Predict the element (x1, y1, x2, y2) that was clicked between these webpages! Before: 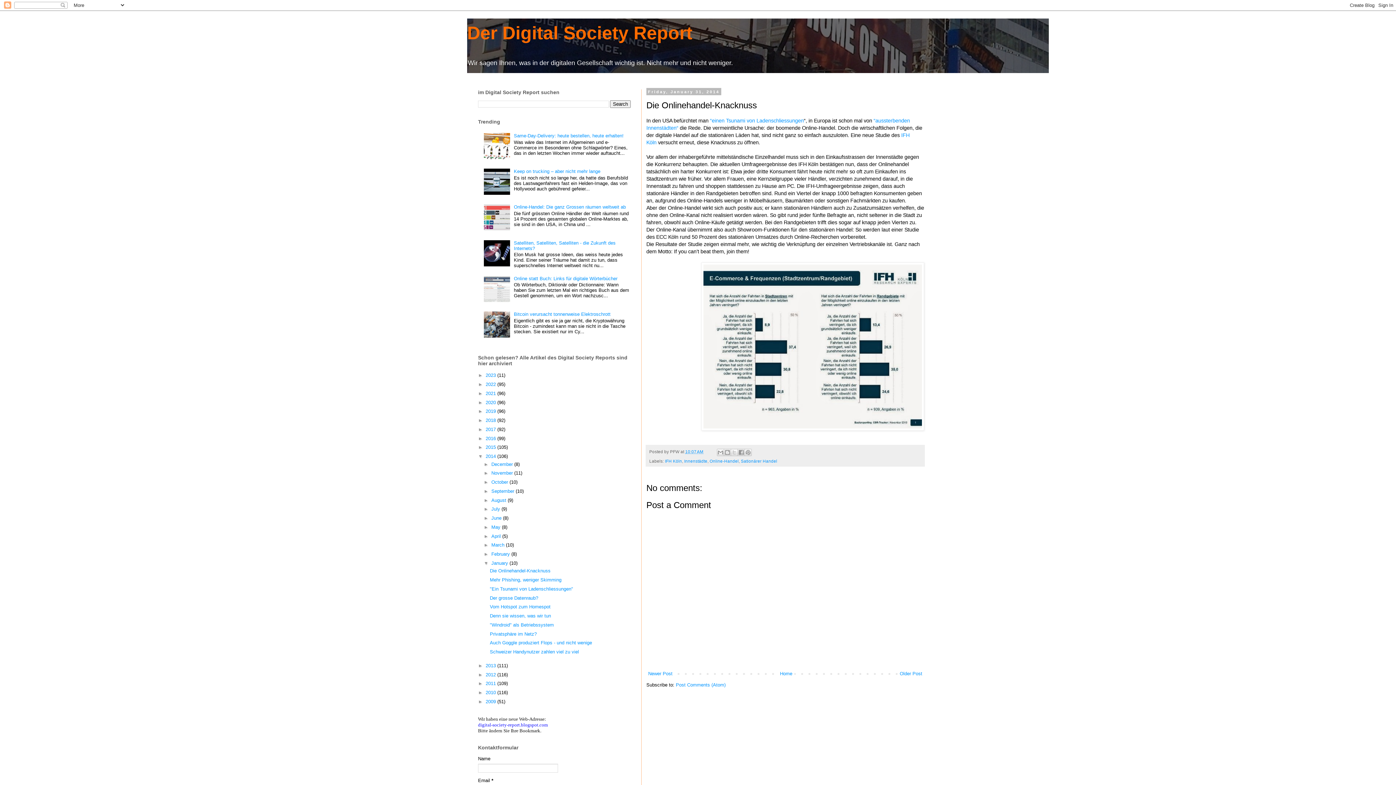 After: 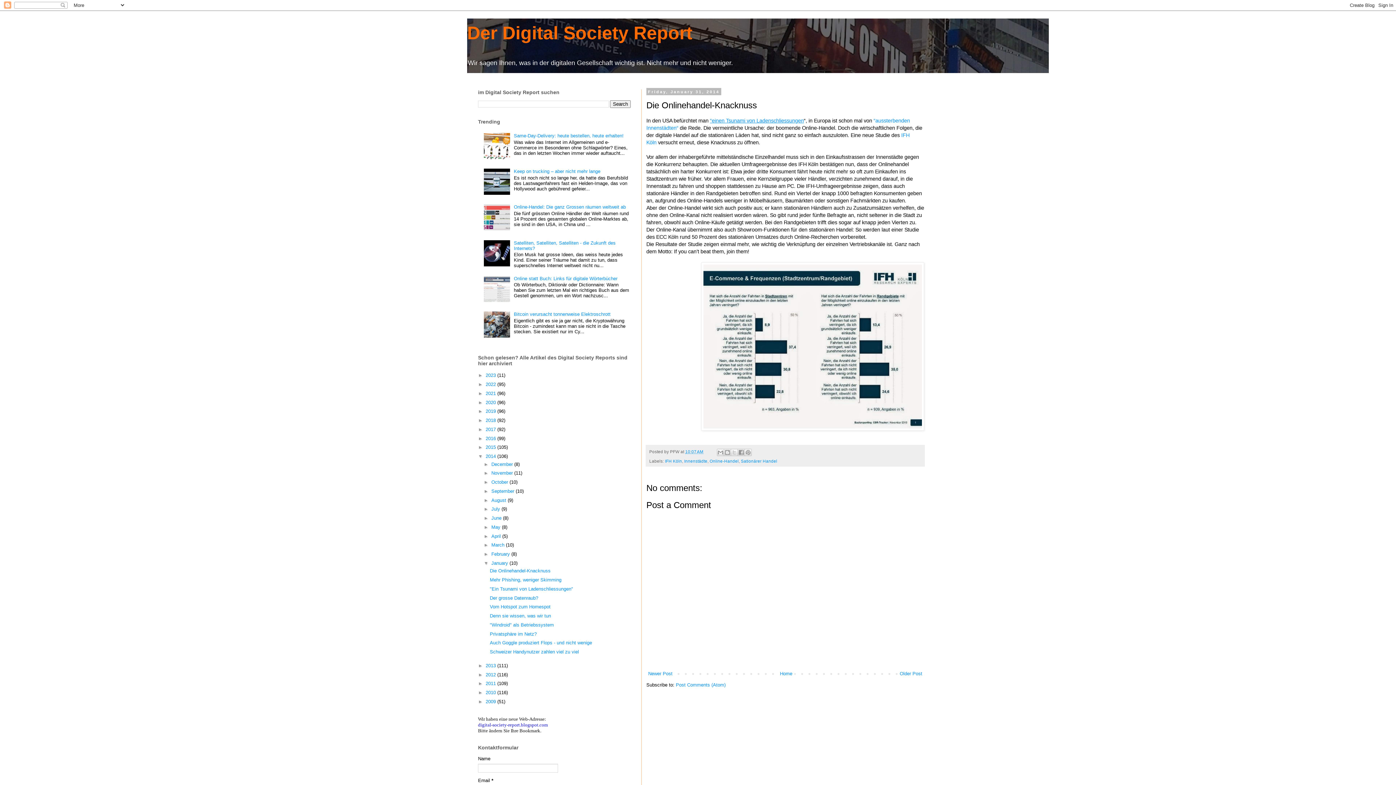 Action: bbox: (710, 117, 804, 123) label: “einen Tsunami von Ladenschliessungen